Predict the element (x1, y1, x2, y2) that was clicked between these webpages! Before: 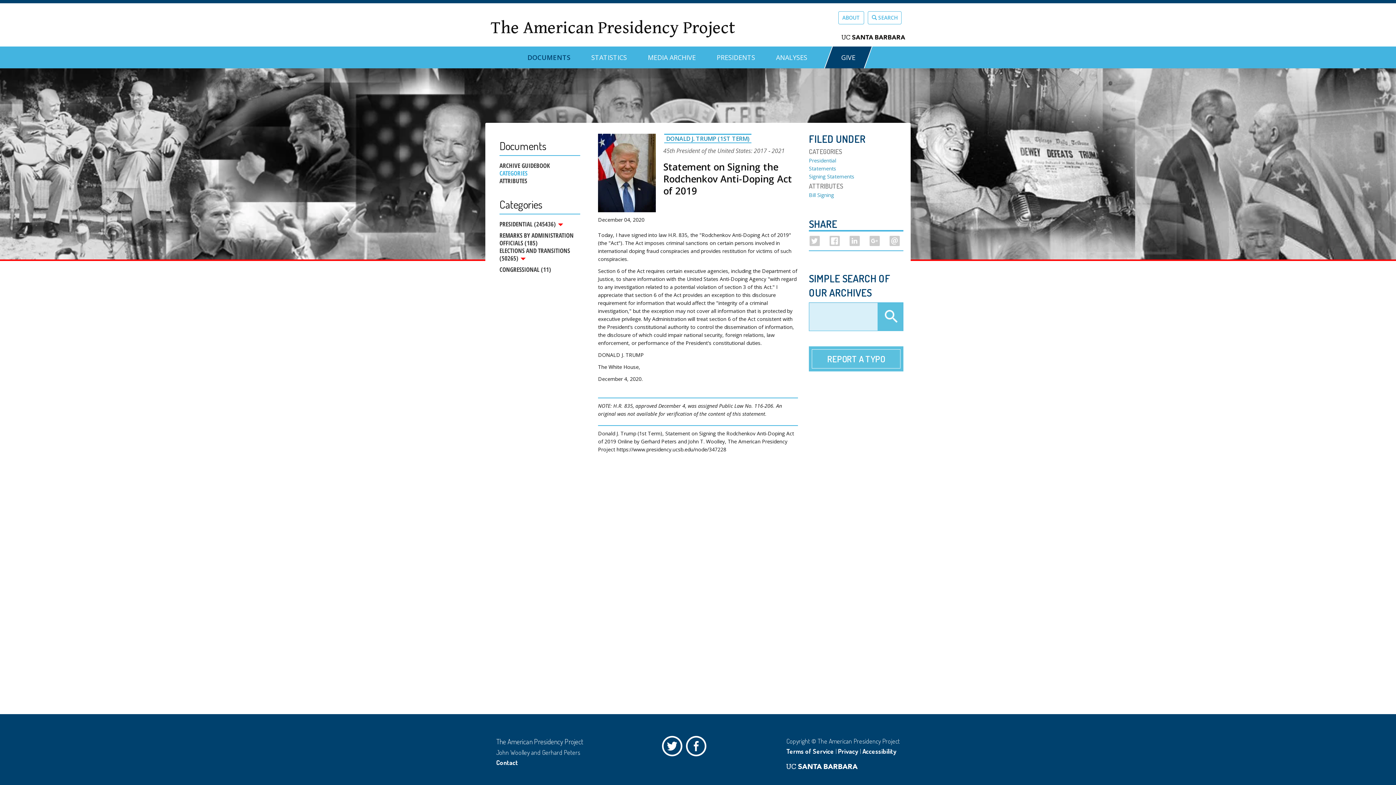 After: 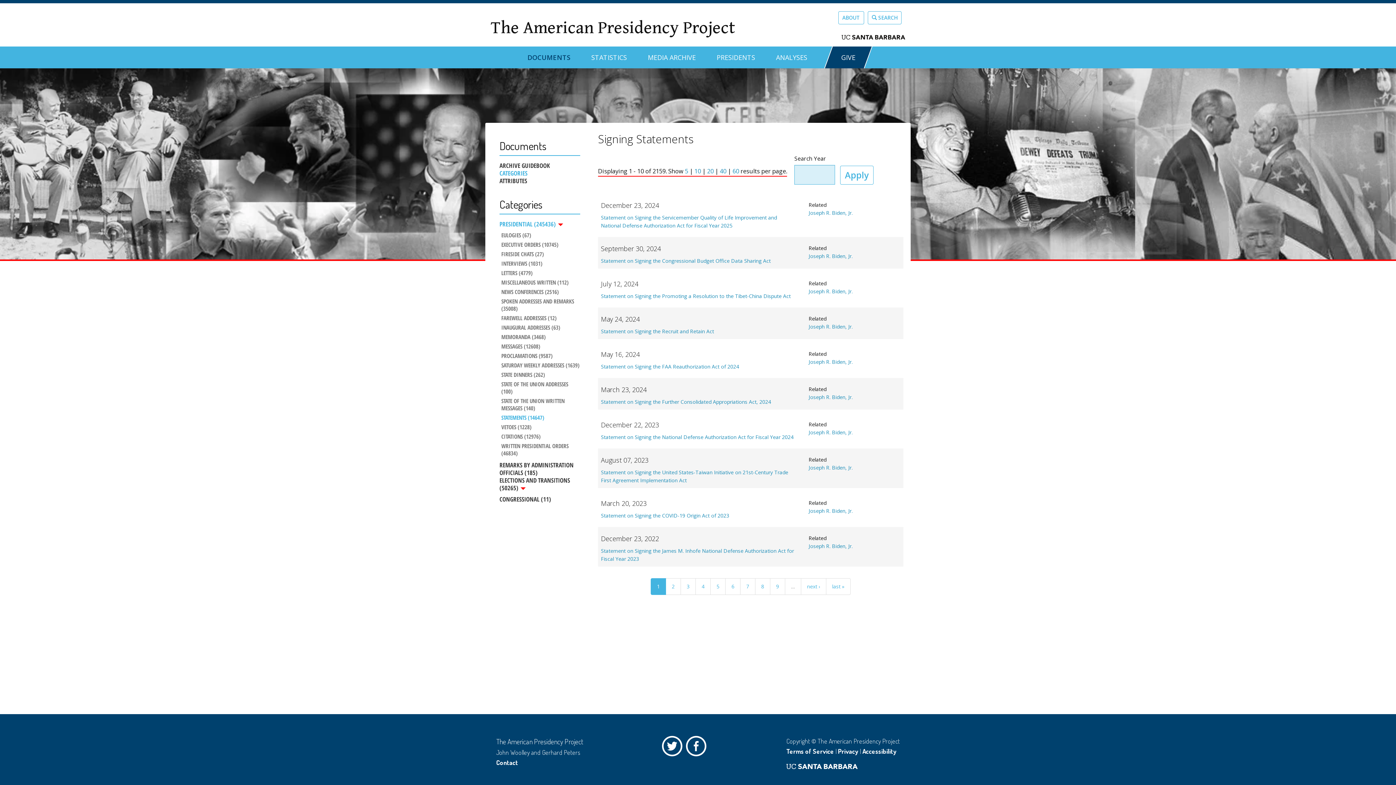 Action: bbox: (809, 173, 854, 180) label: Signing Statements